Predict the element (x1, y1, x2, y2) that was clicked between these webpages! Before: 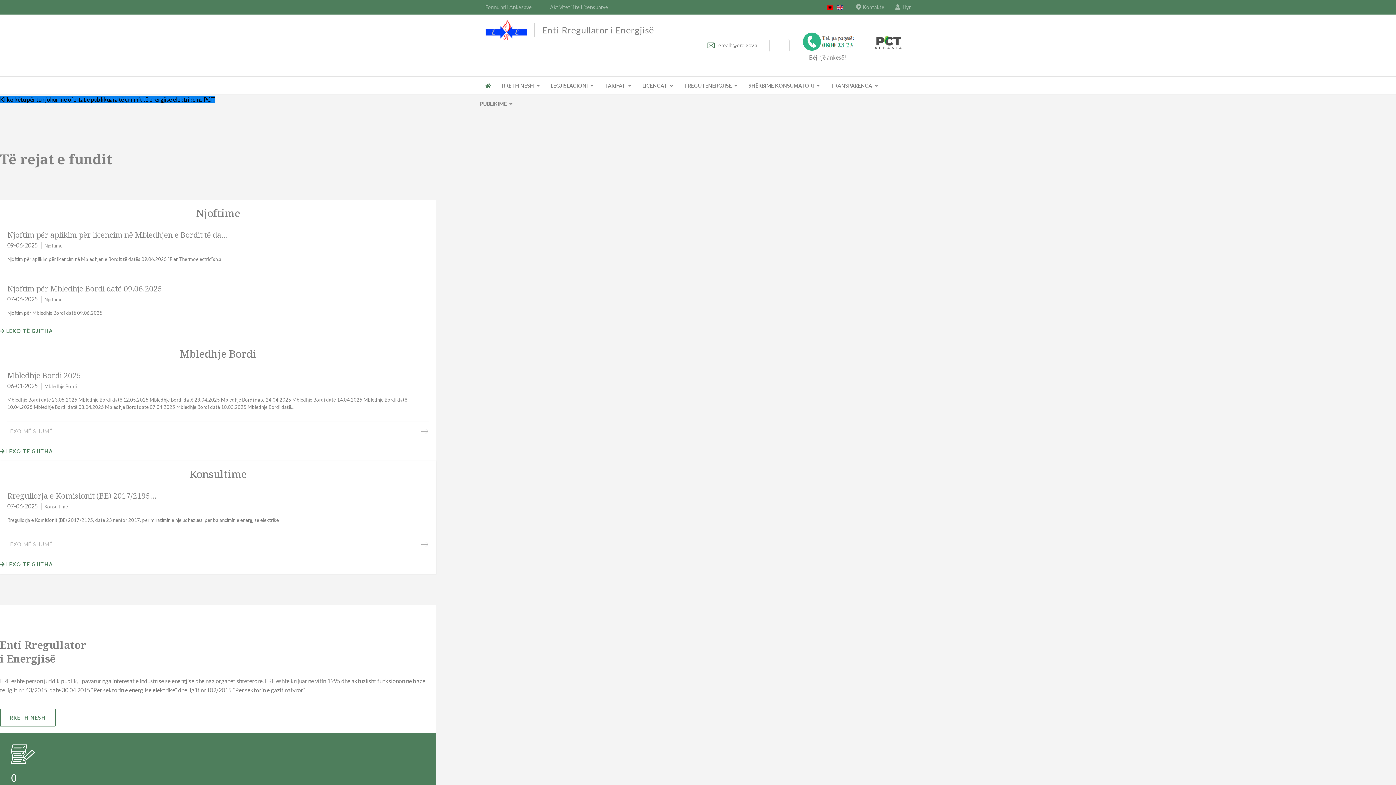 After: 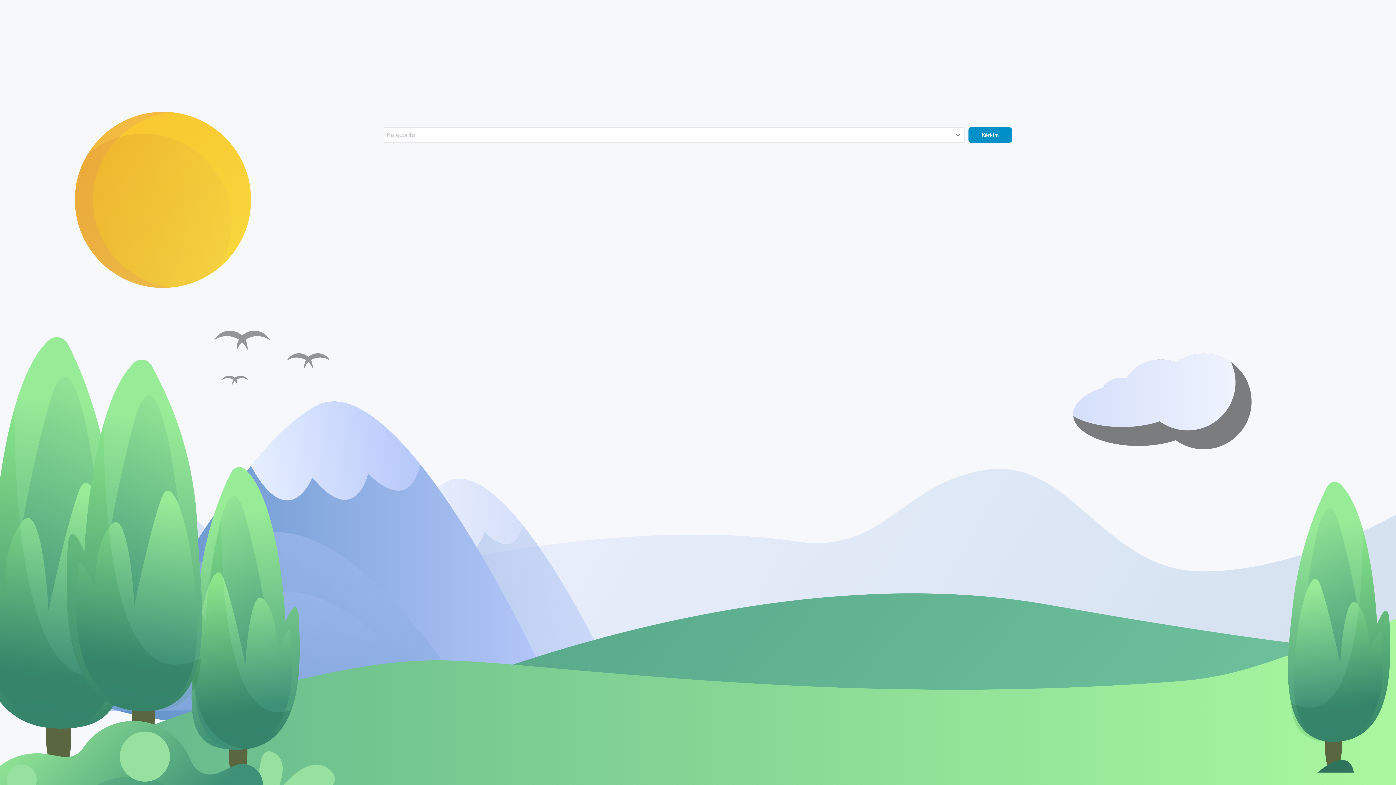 Action: bbox: (865, 20, 910, 65)